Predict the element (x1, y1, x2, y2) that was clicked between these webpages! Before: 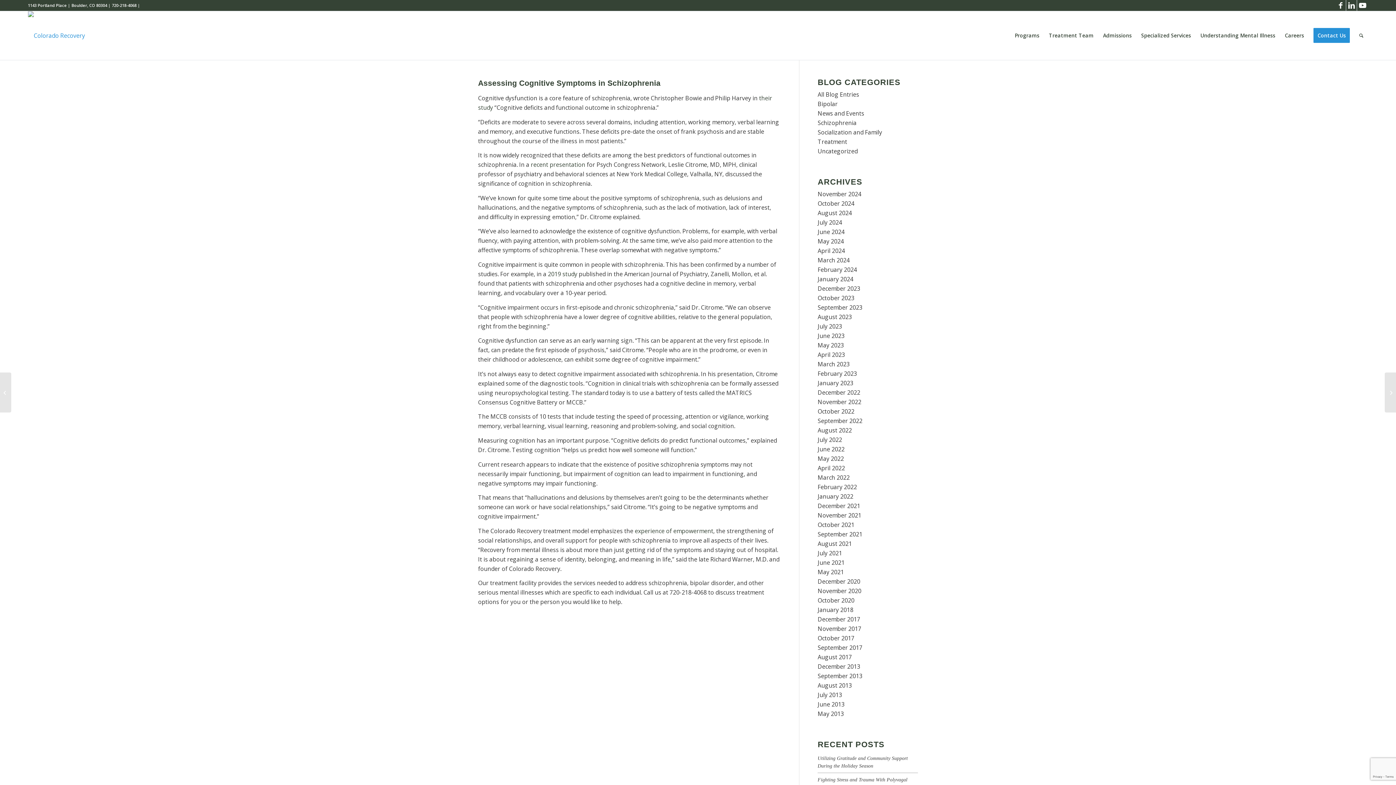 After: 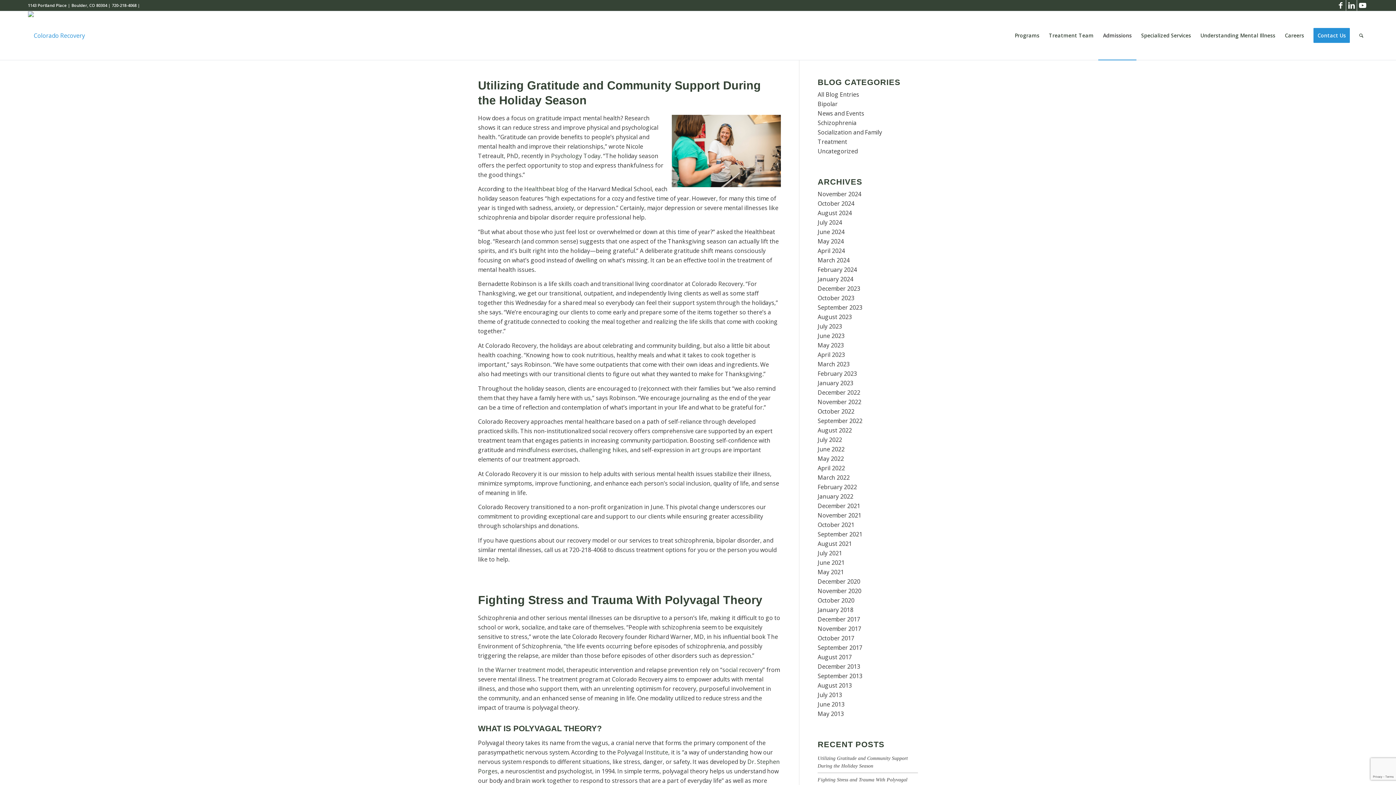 Action: label: All Blog Entries bbox: (817, 90, 859, 98)